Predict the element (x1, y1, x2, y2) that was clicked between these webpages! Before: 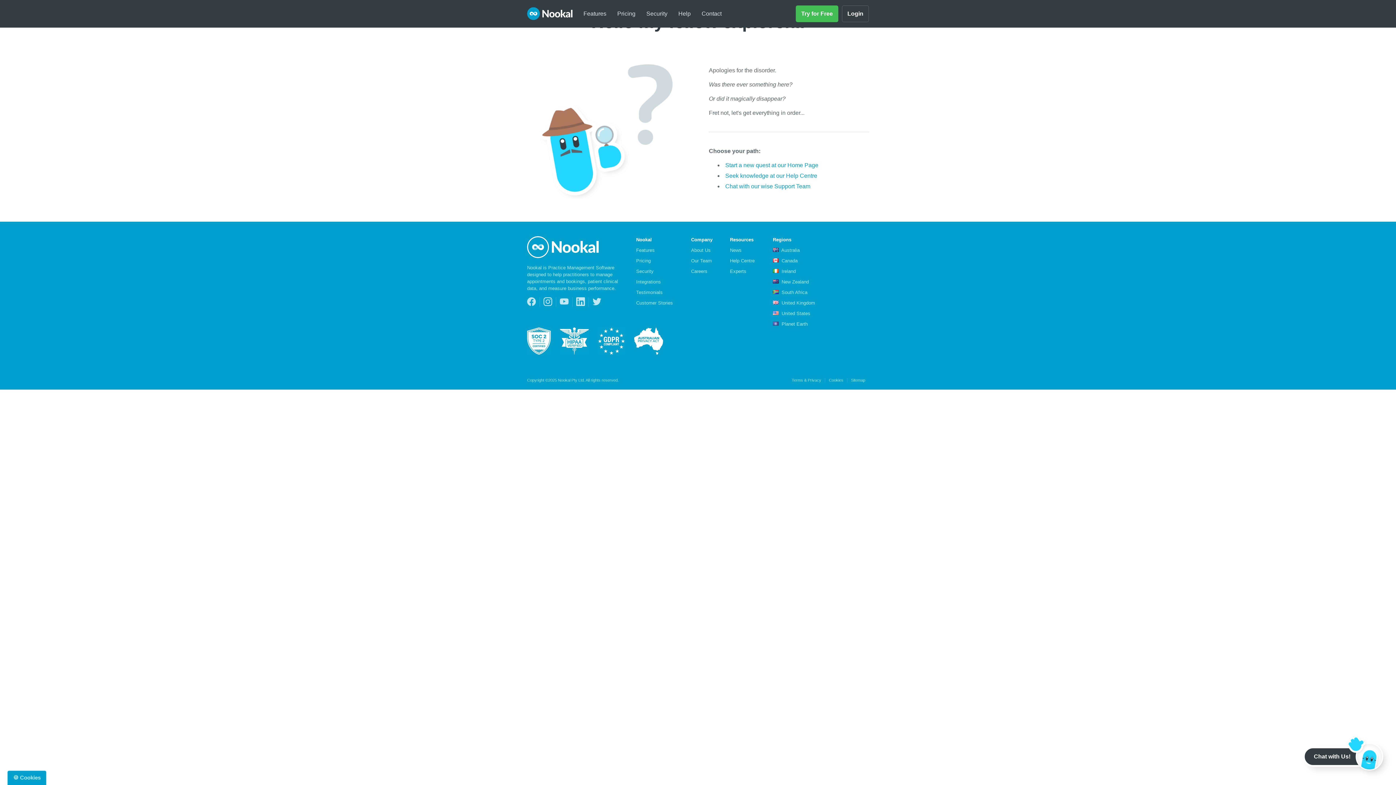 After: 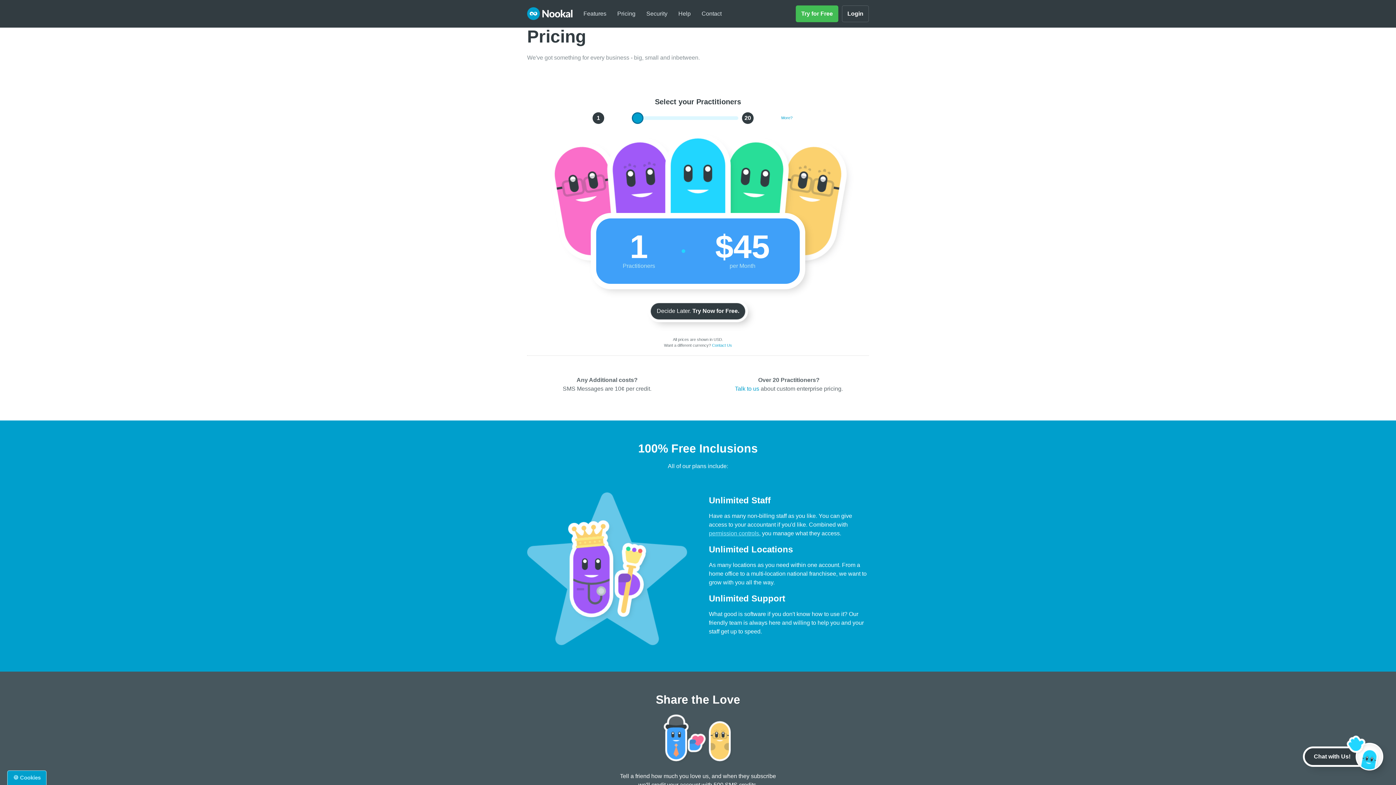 Action: bbox: (636, 258, 650, 263) label: Pricing